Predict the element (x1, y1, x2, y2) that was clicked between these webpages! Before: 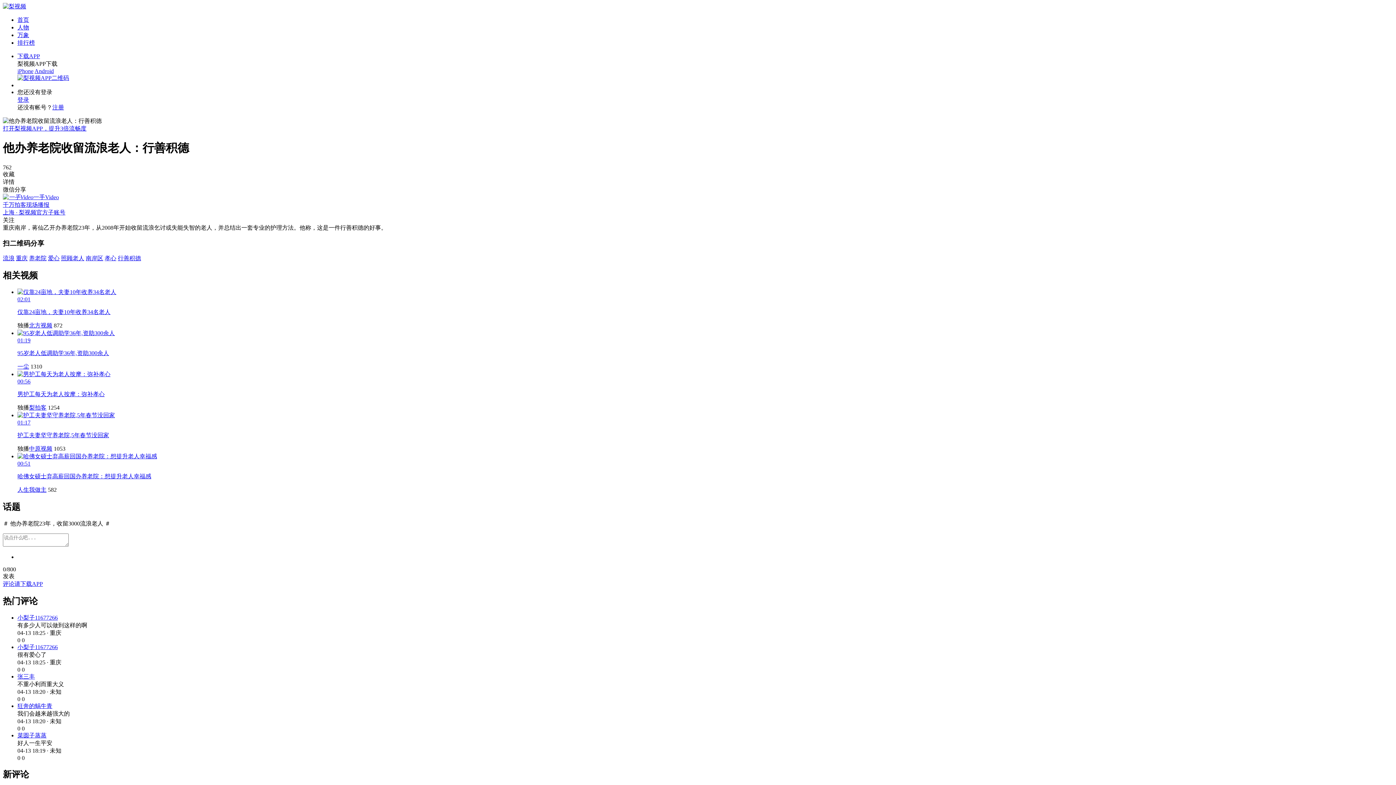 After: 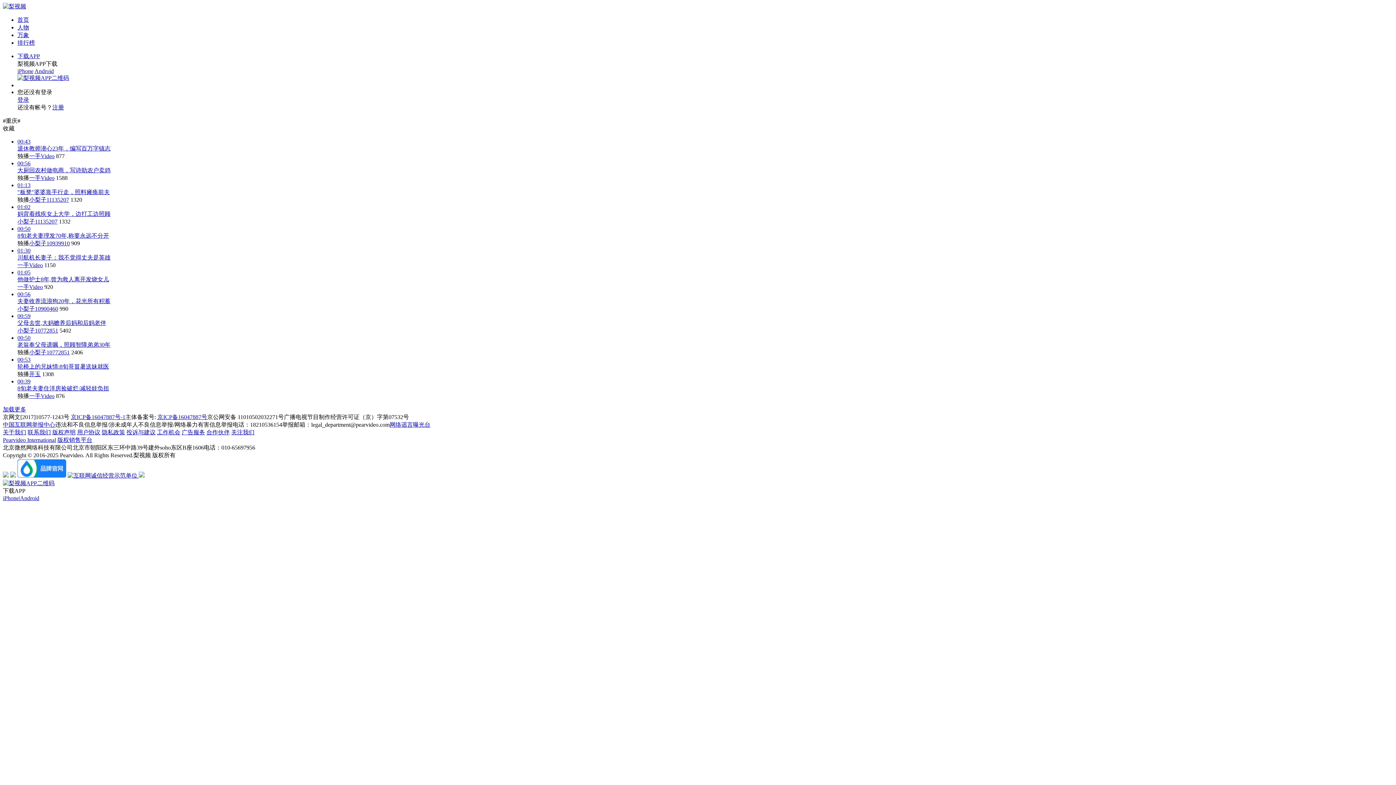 Action: bbox: (16, 255, 27, 261) label: 重庆